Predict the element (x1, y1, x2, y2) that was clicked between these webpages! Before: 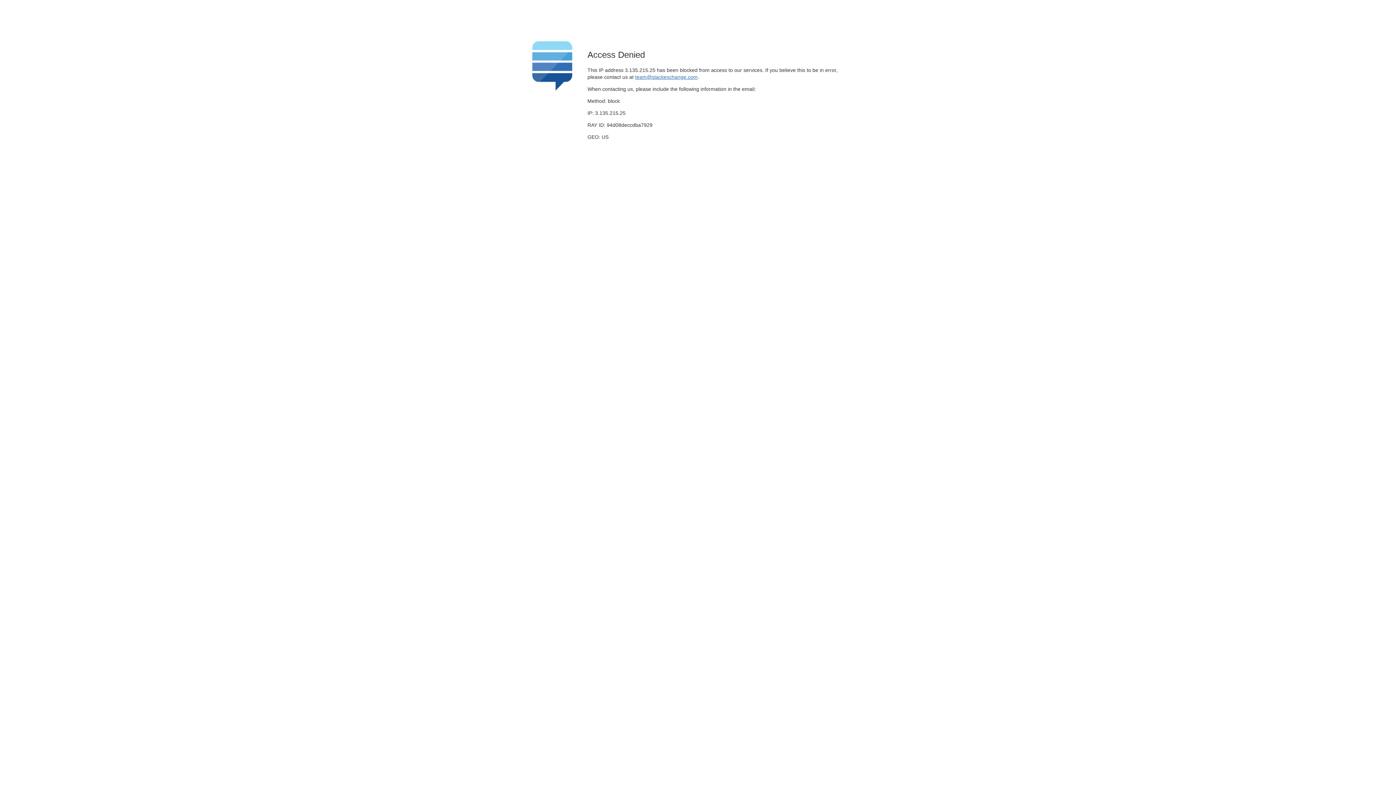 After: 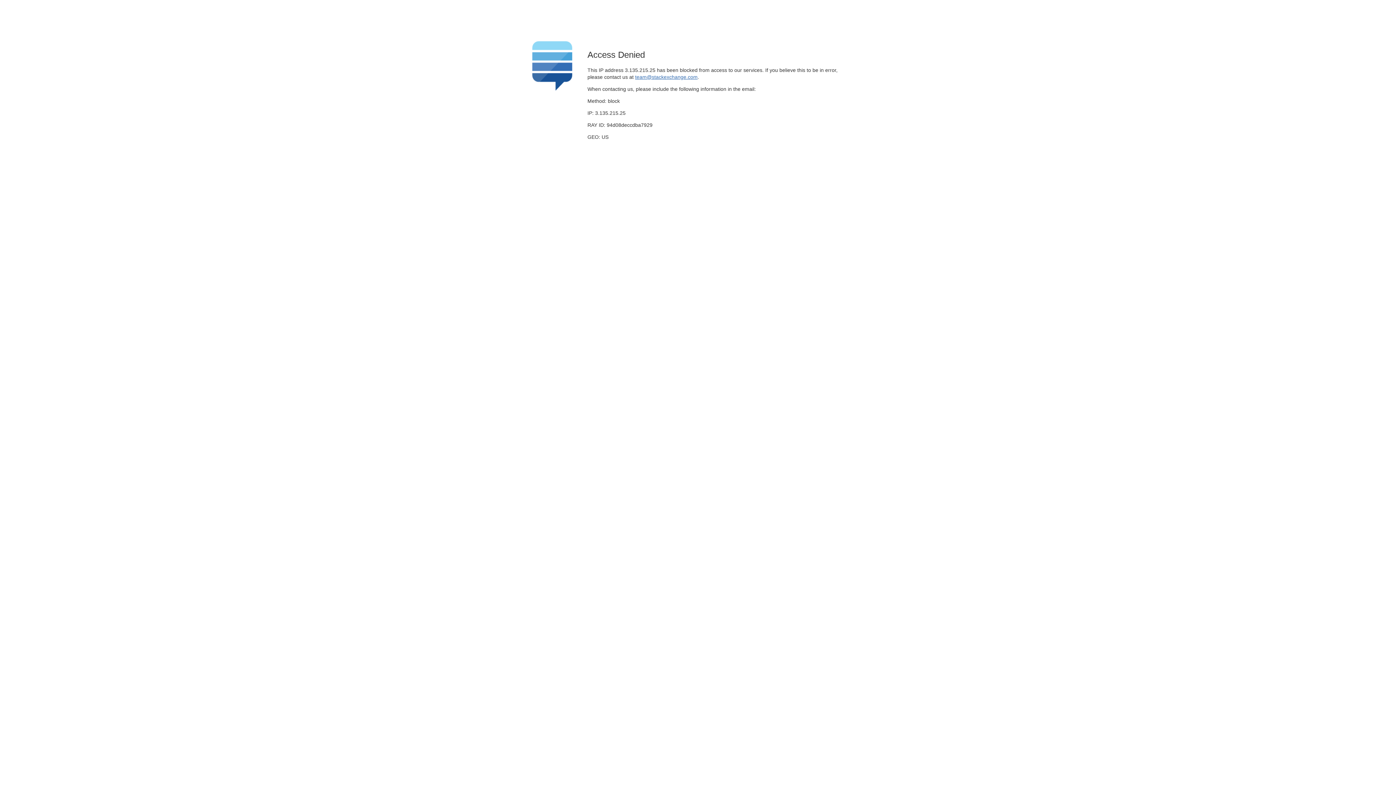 Action: label: team@stackexchange.com bbox: (635, 74, 697, 79)